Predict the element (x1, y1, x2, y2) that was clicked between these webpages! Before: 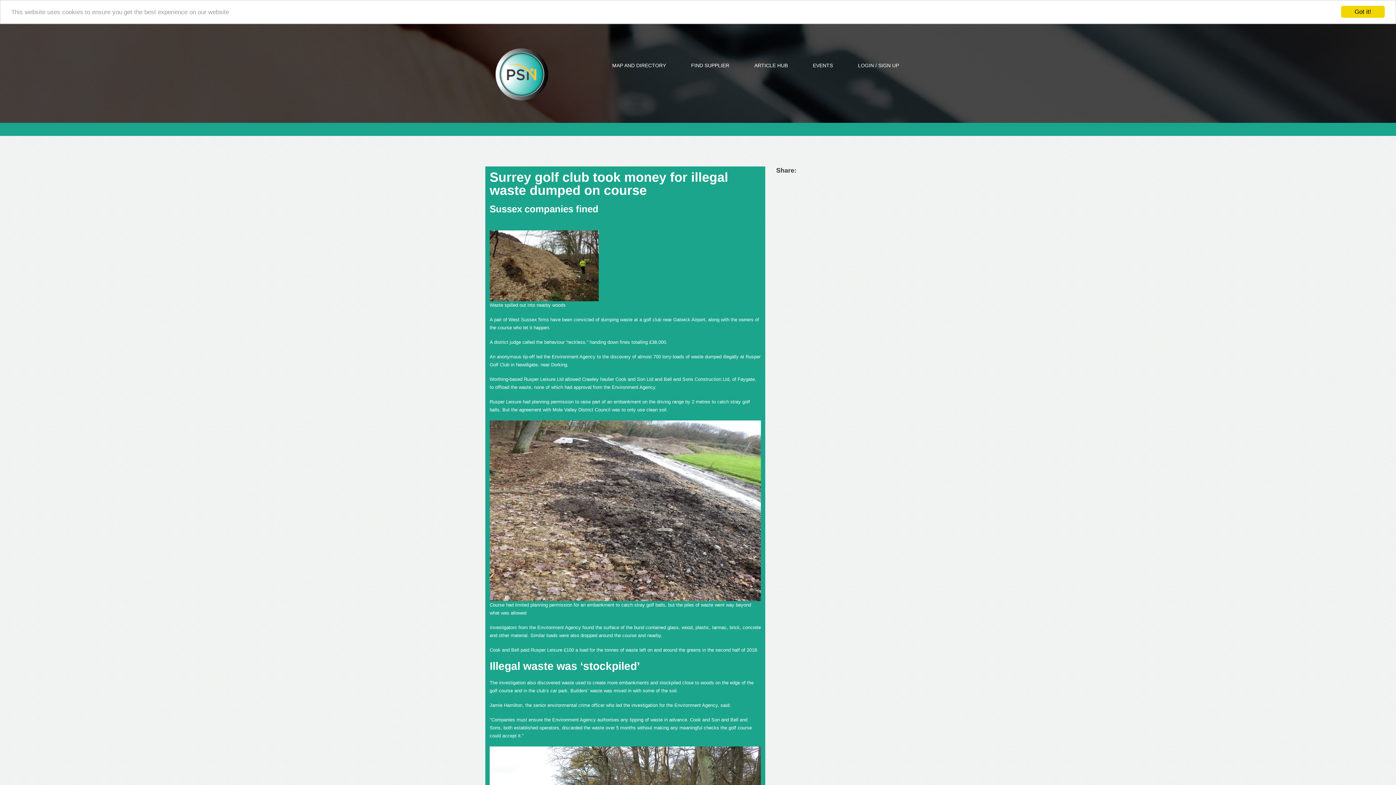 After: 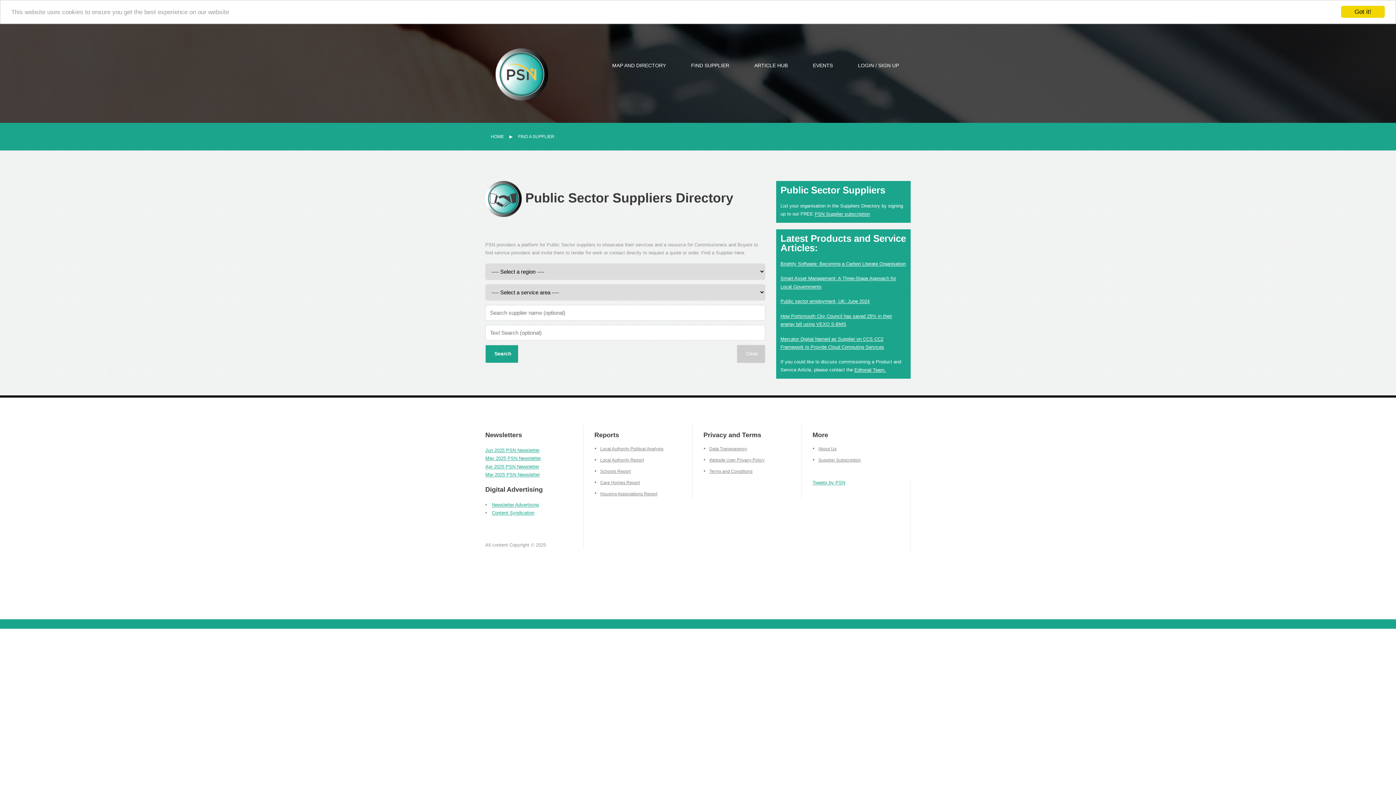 Action: label: FIND SUPPLIER bbox: (680, 56, 740, 74)